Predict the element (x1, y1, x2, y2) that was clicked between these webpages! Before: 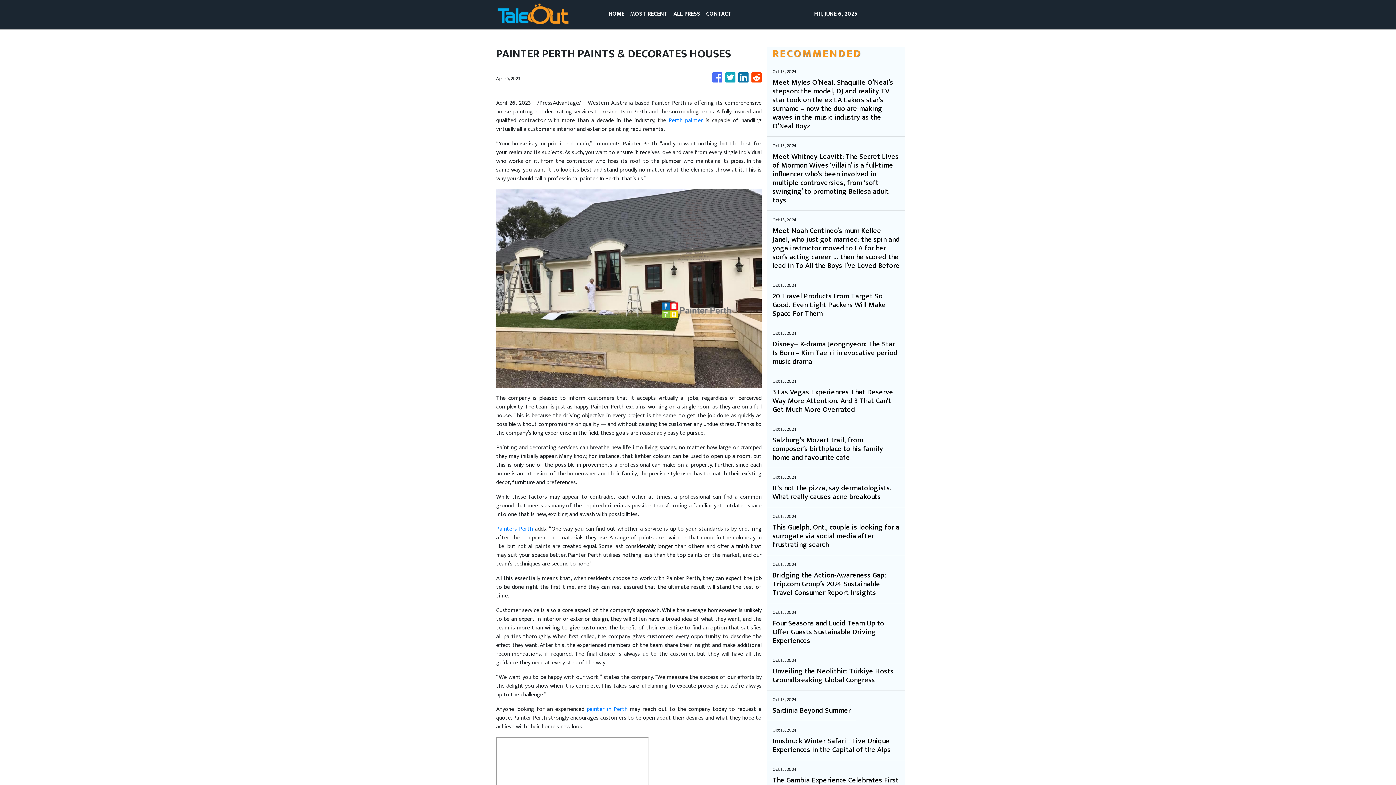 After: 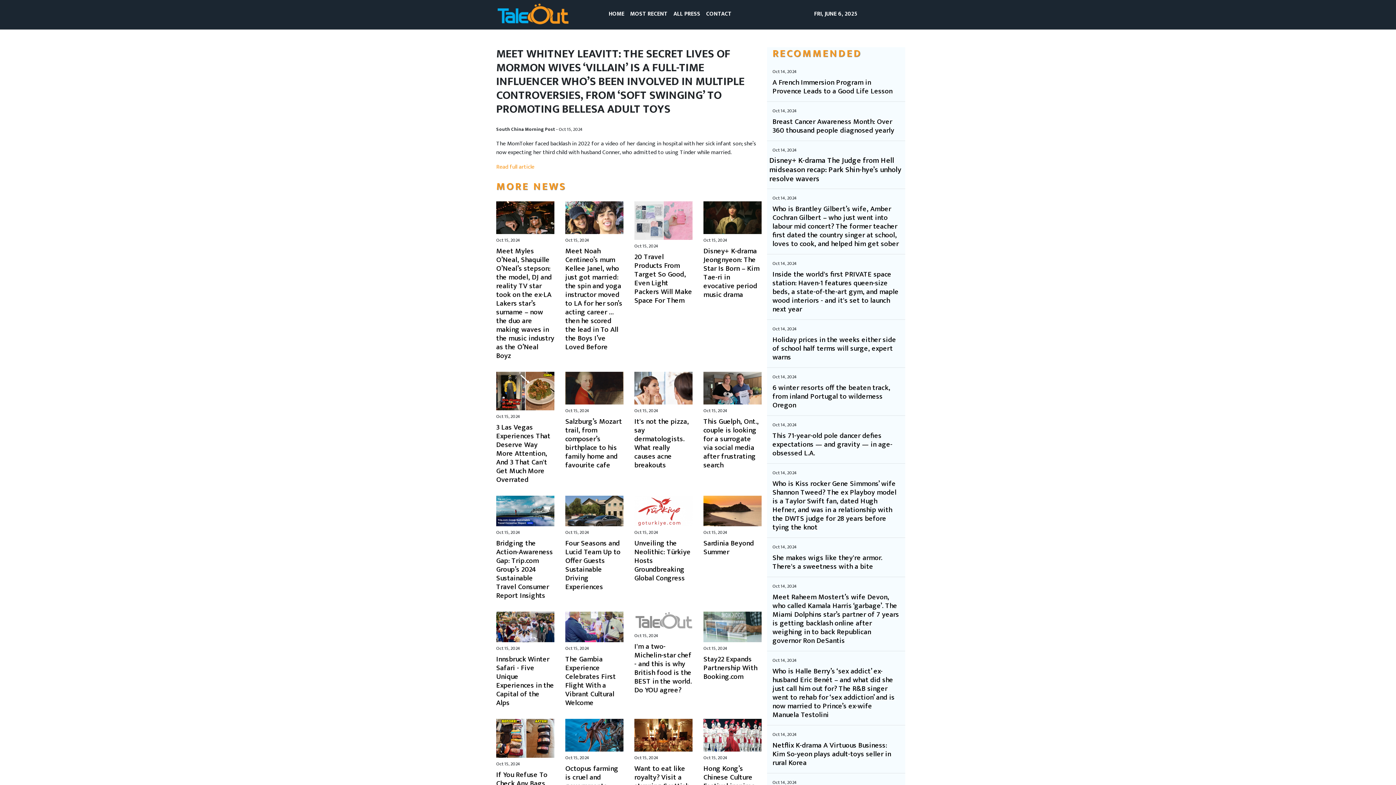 Action: label: Meet Whitney Leavitt: The Secret Lives of Mormon Wives ‘villain’ is a full-time influencer who’s been involved in multiple controversies, from ‘soft swinging’ to promoting Bellesa adult toys bbox: (772, 152, 900, 204)